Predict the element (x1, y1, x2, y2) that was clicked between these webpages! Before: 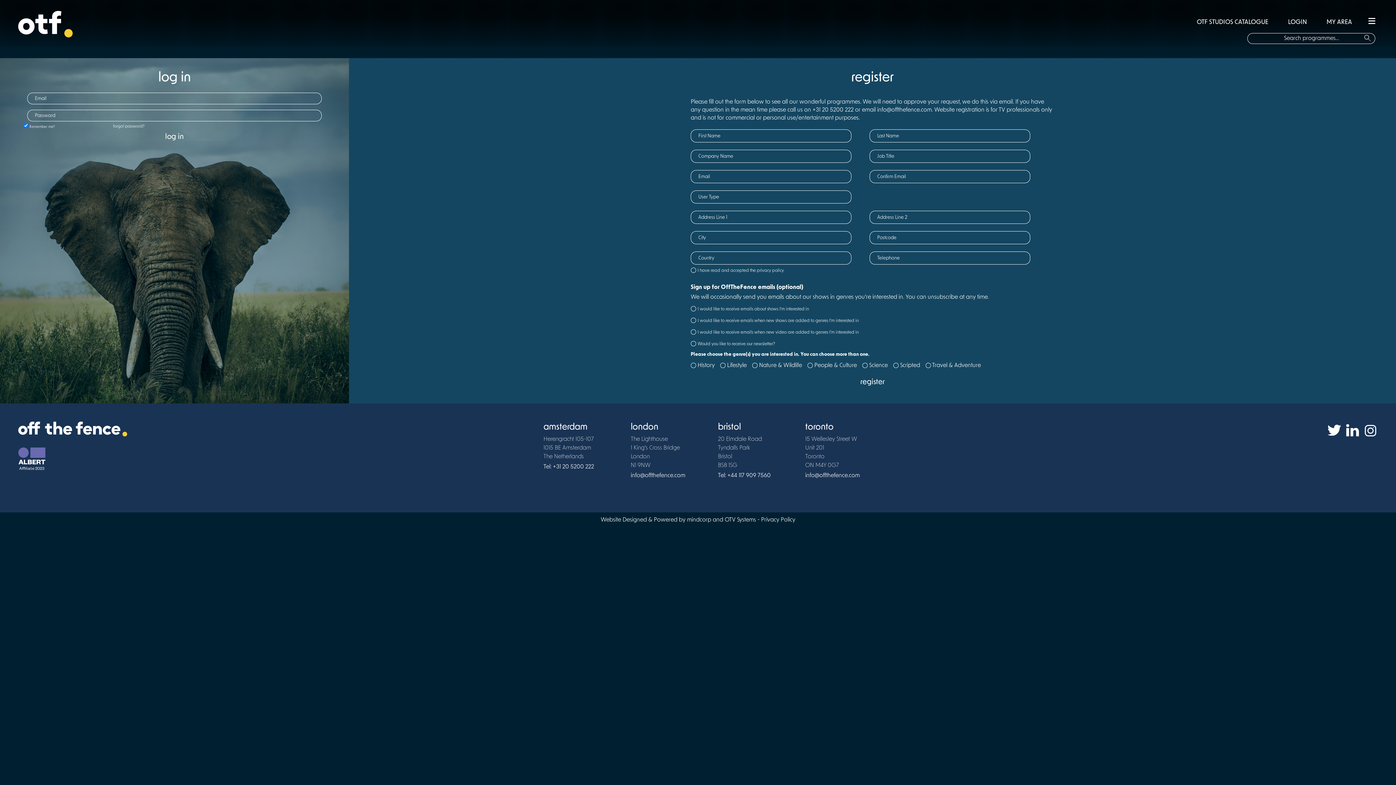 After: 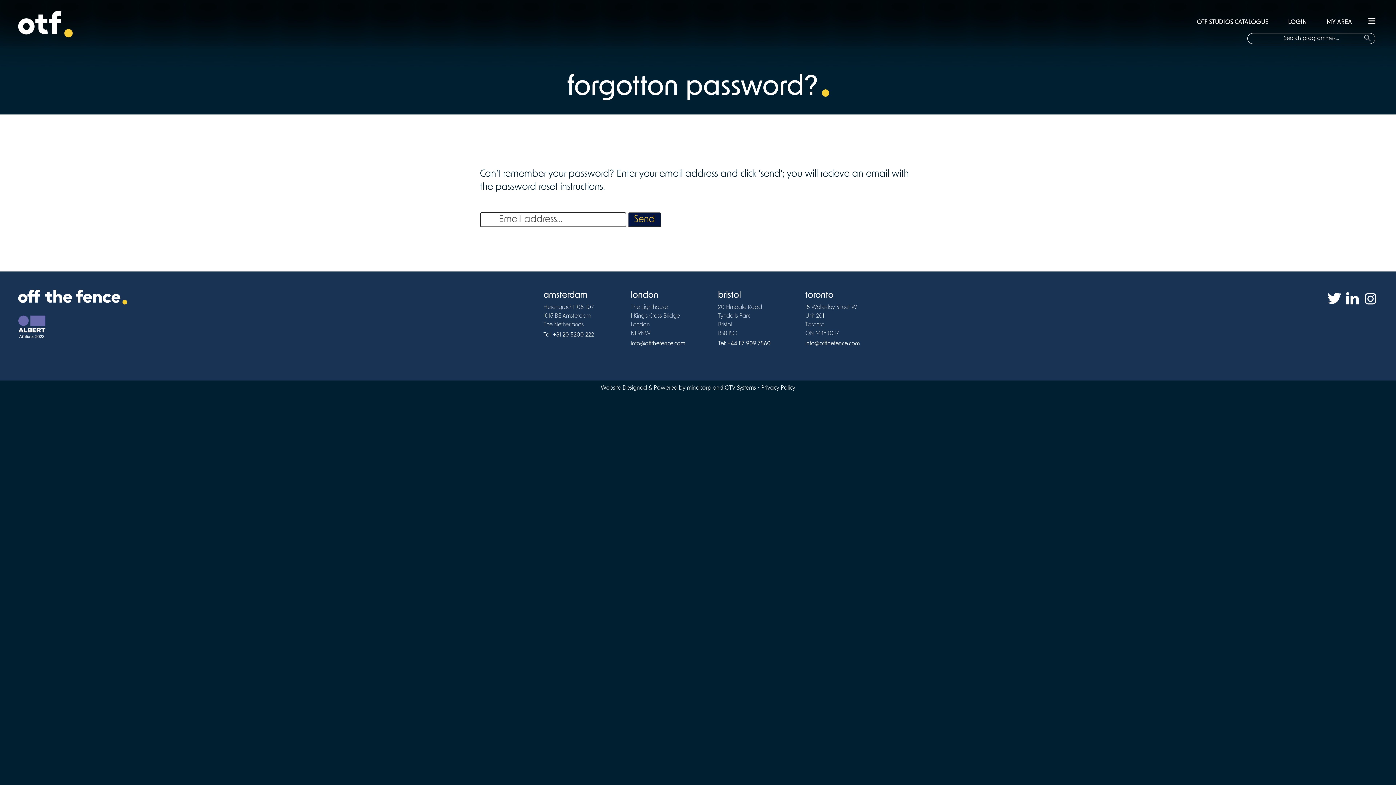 Action: label: forgot password? bbox: (113, 124, 144, 129)